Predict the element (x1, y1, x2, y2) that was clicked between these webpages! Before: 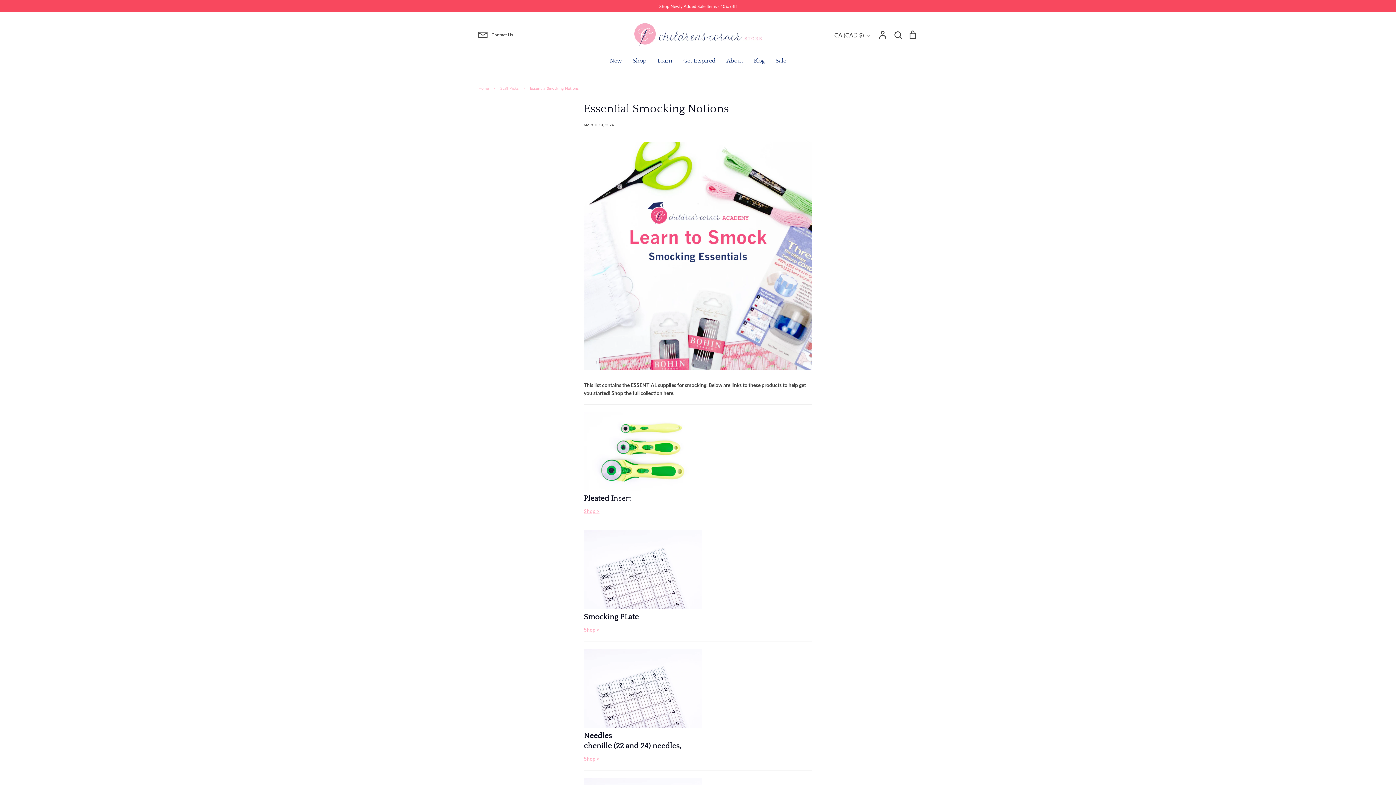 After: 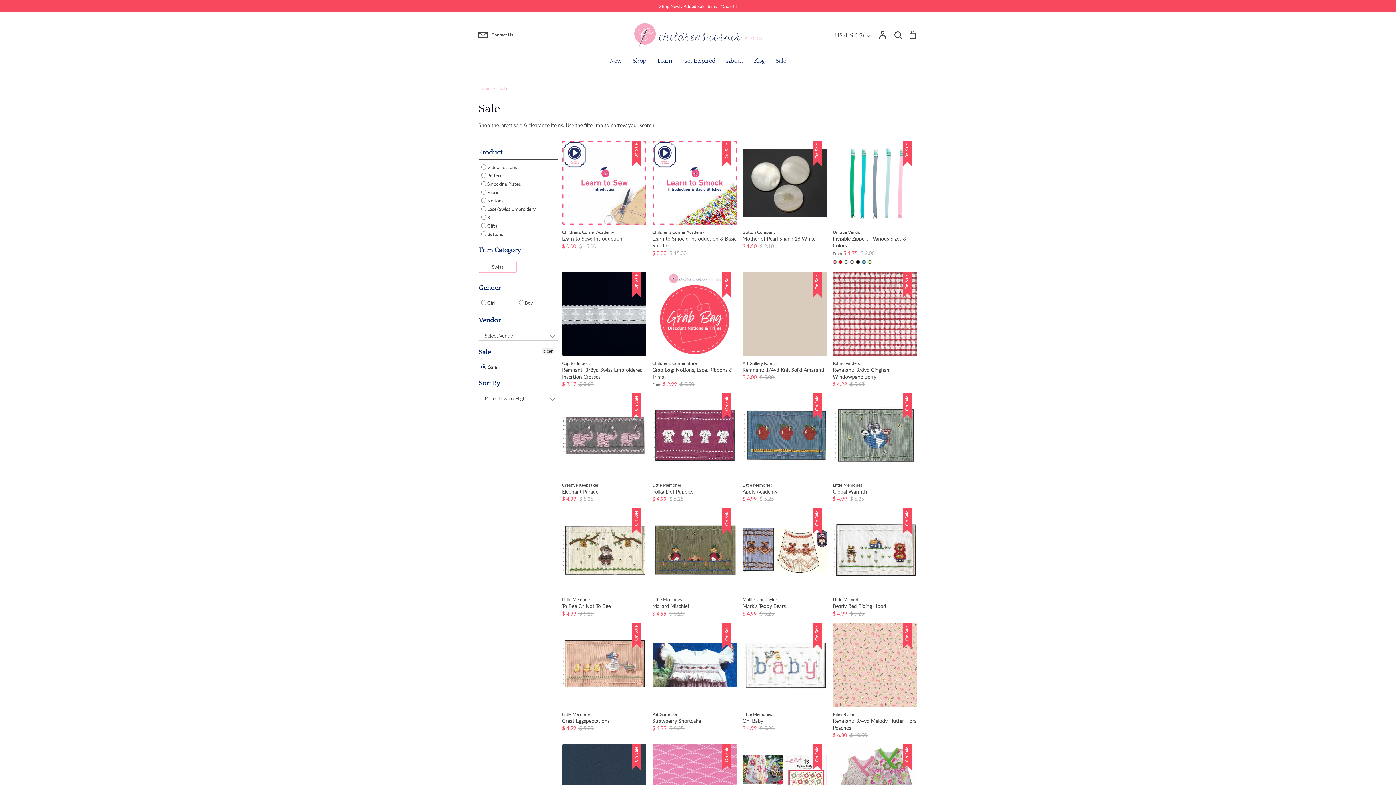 Action: bbox: (775, 57, 786, 64) label: Sale